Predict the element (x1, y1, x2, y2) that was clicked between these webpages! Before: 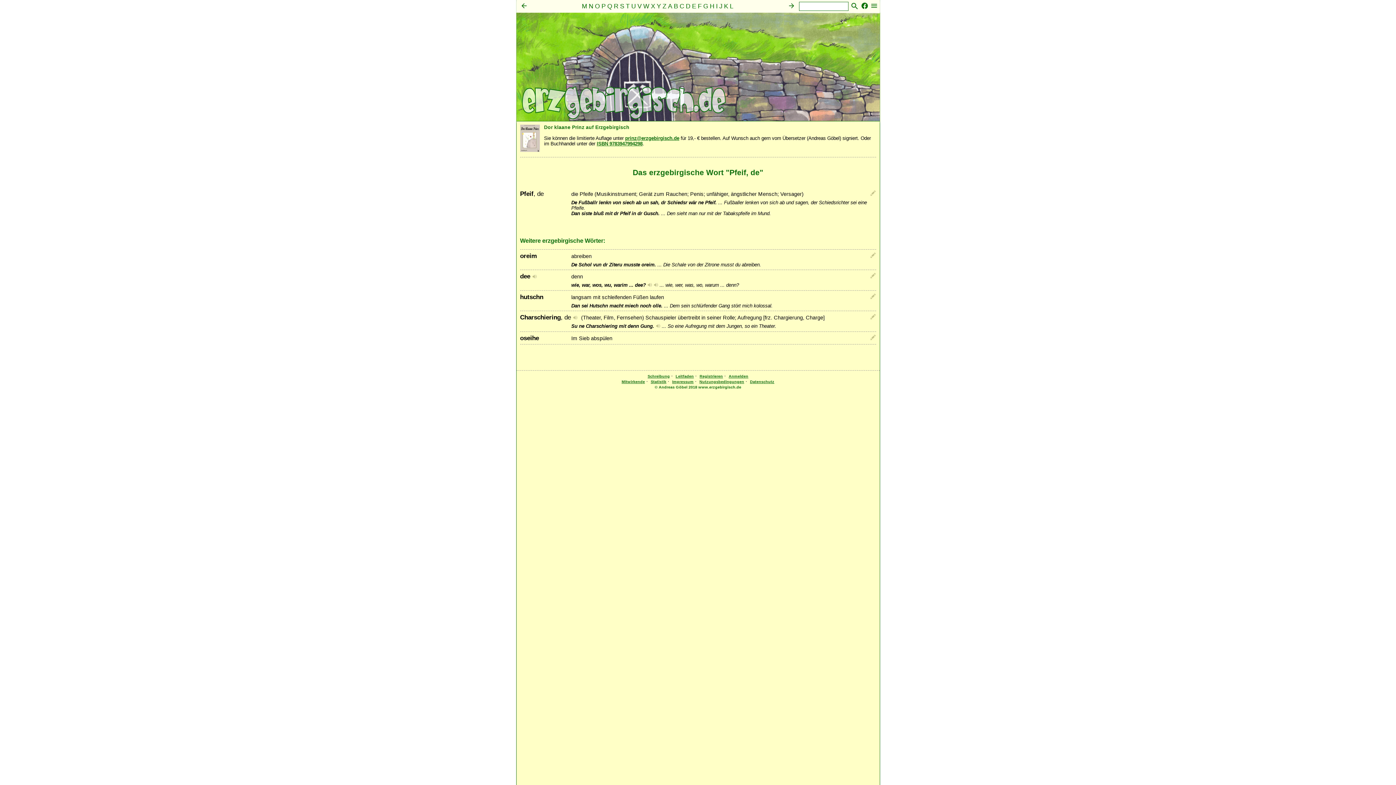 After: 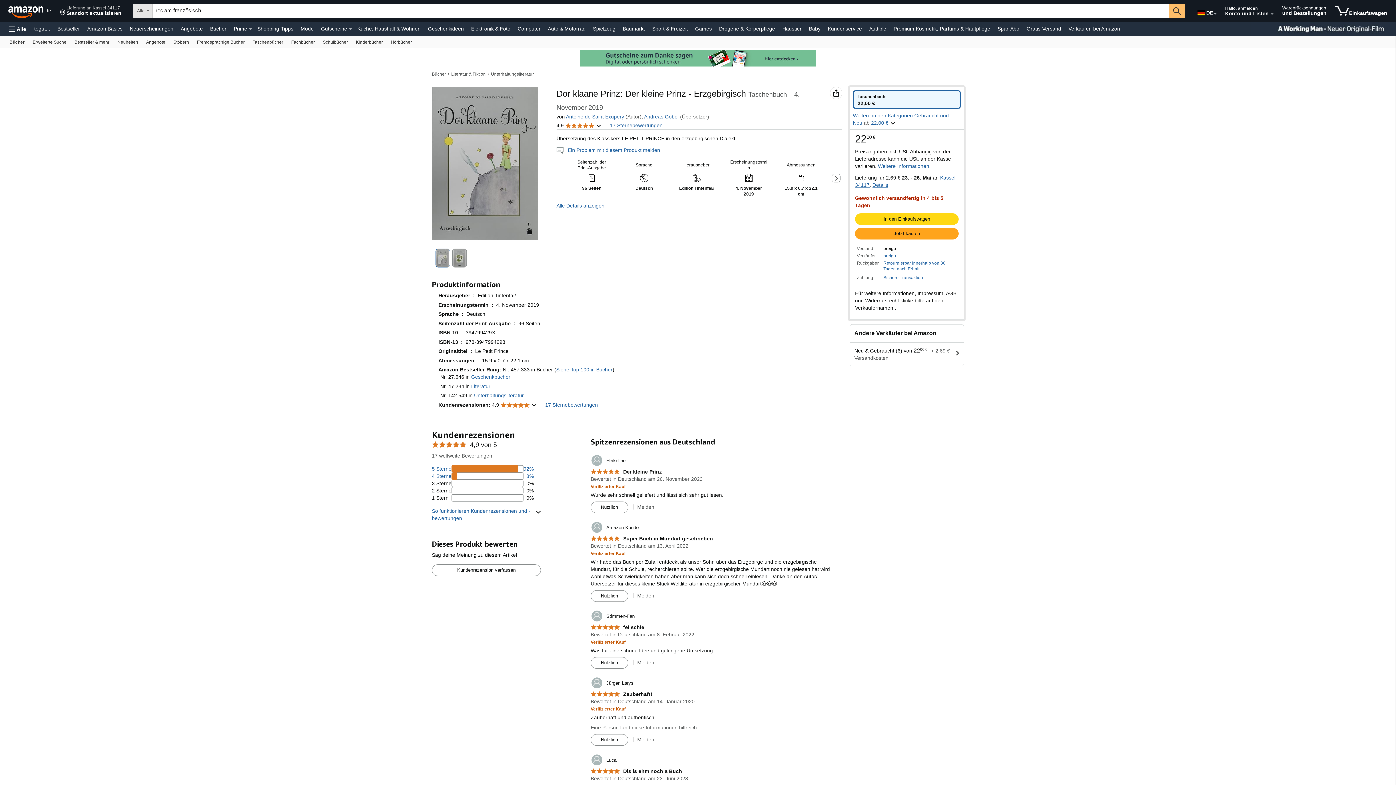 Action: bbox: (596, 141, 642, 146) label: ISBN 9783947994298